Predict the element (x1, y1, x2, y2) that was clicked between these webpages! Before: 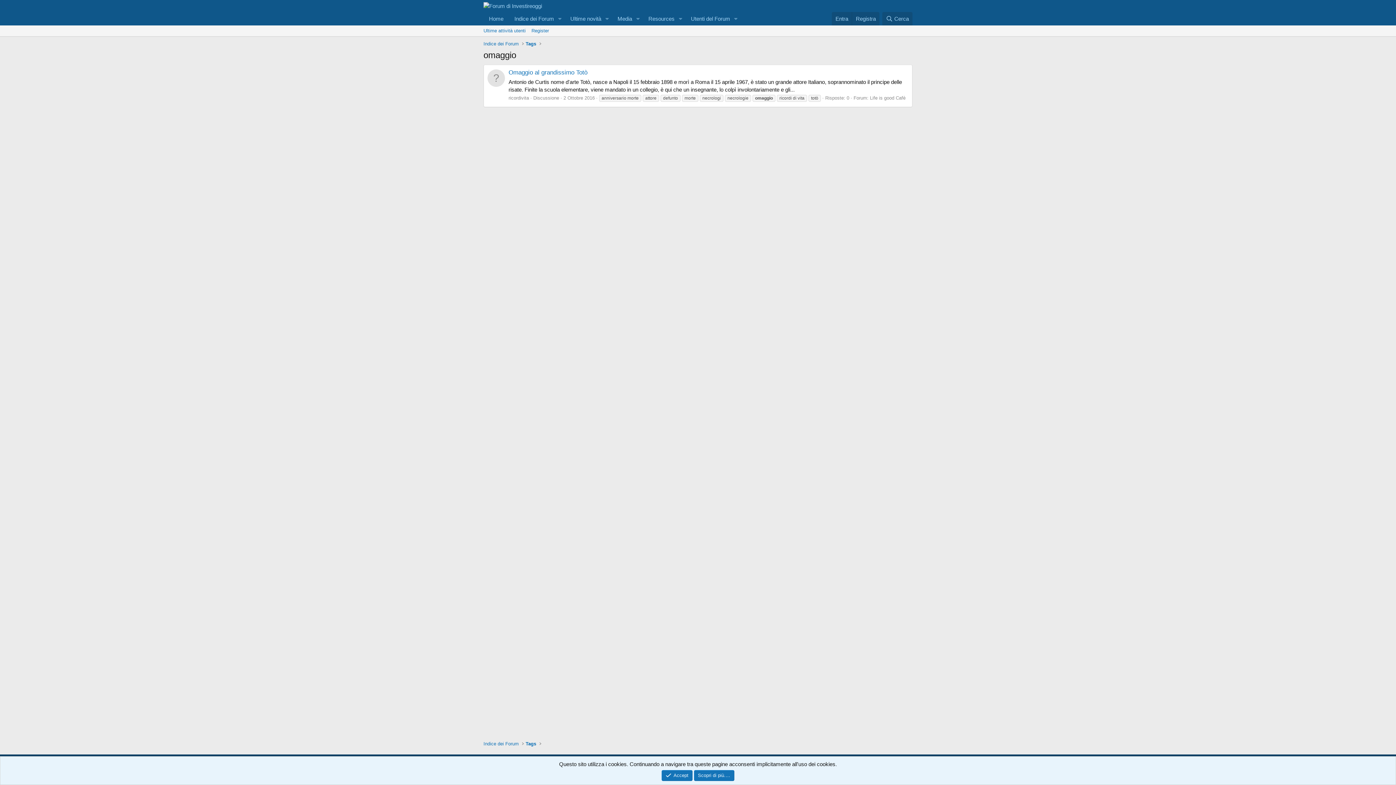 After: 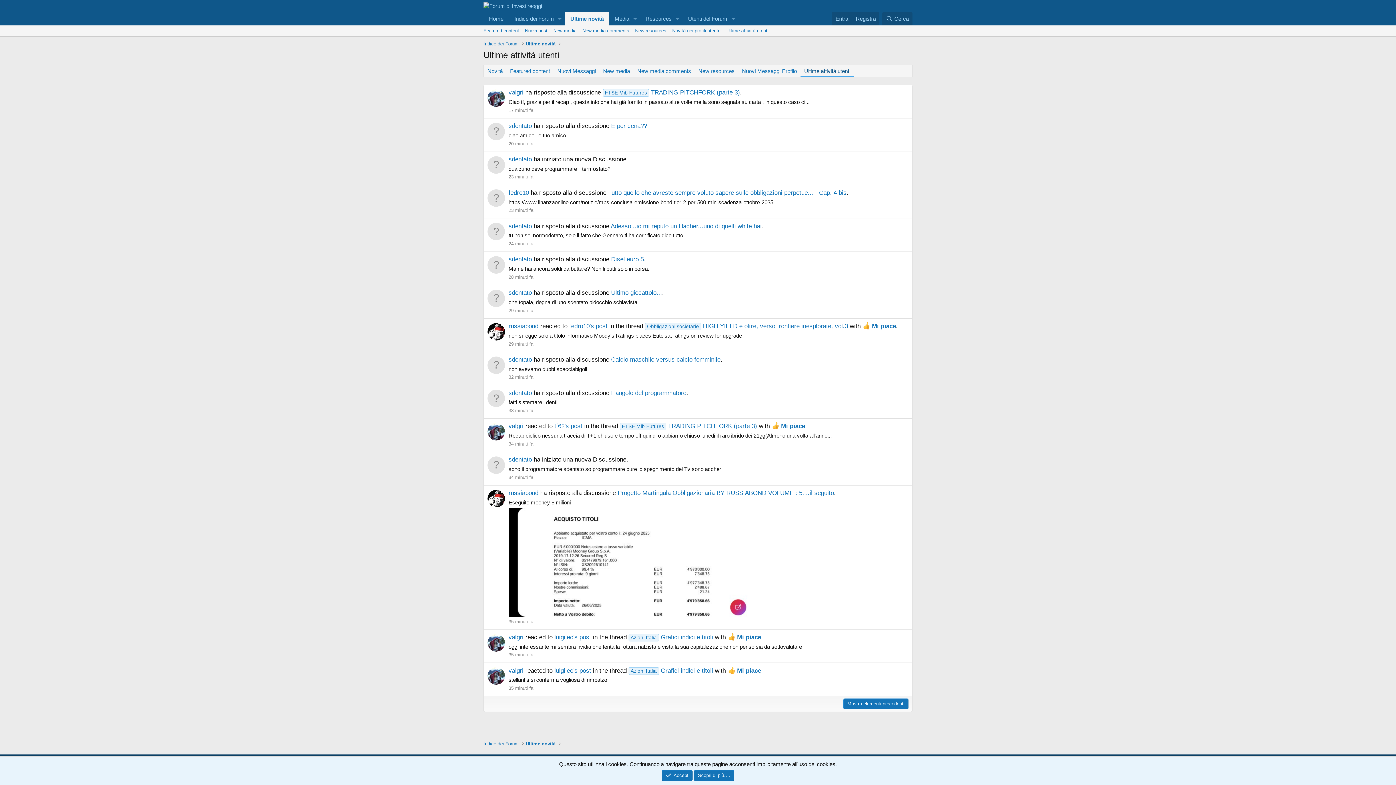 Action: bbox: (480, 25, 528, 36) label: Ultime attività utenti